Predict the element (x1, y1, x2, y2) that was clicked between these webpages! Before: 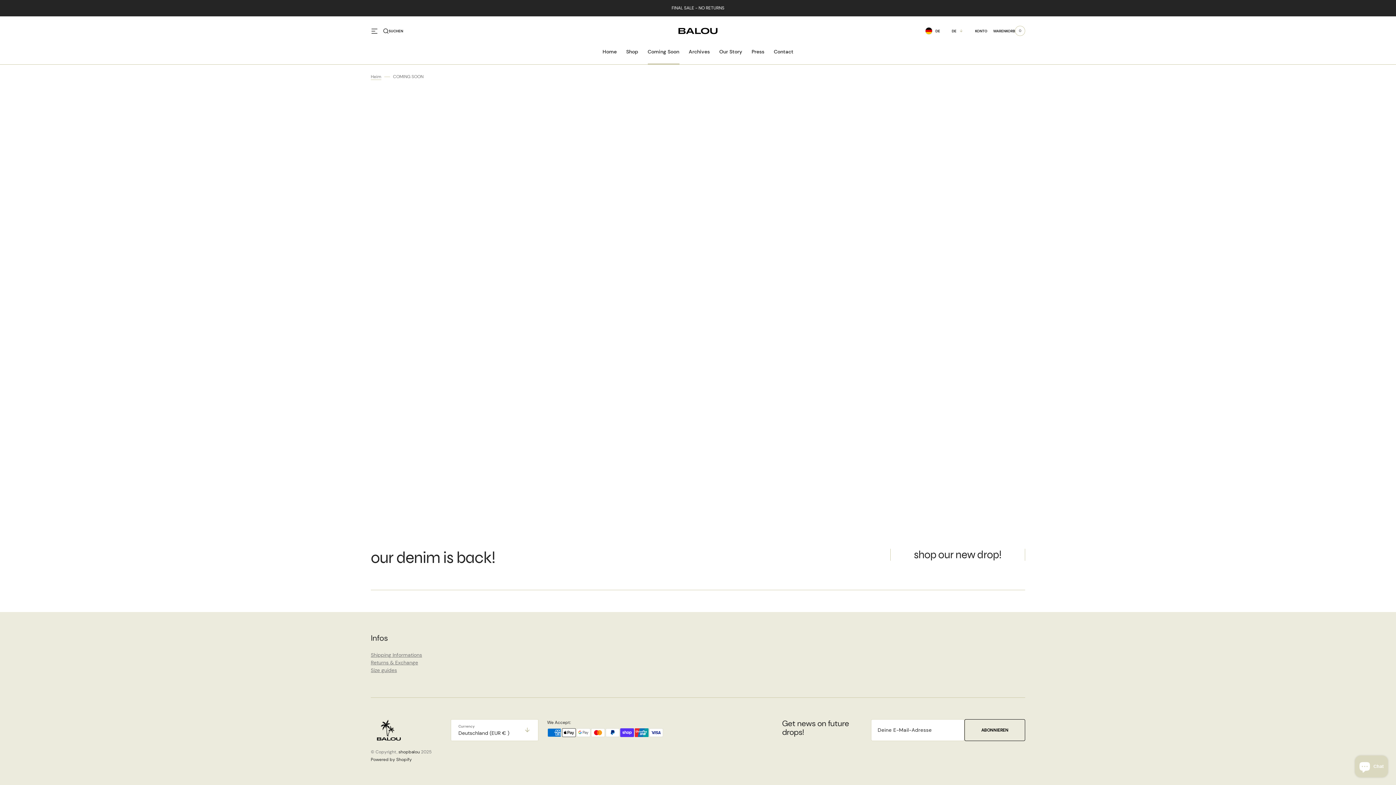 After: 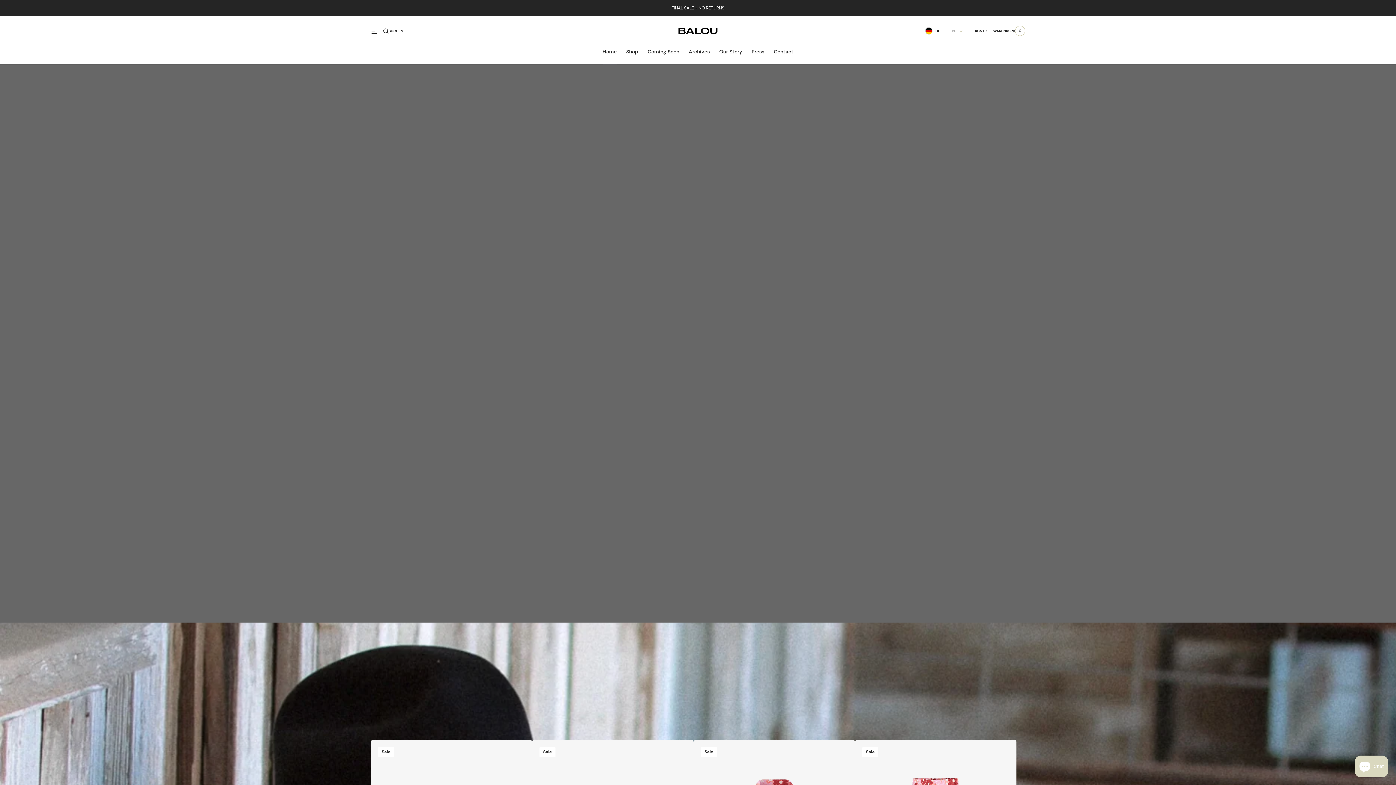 Action: bbox: (398, 749, 420, 755) label: shopbalou